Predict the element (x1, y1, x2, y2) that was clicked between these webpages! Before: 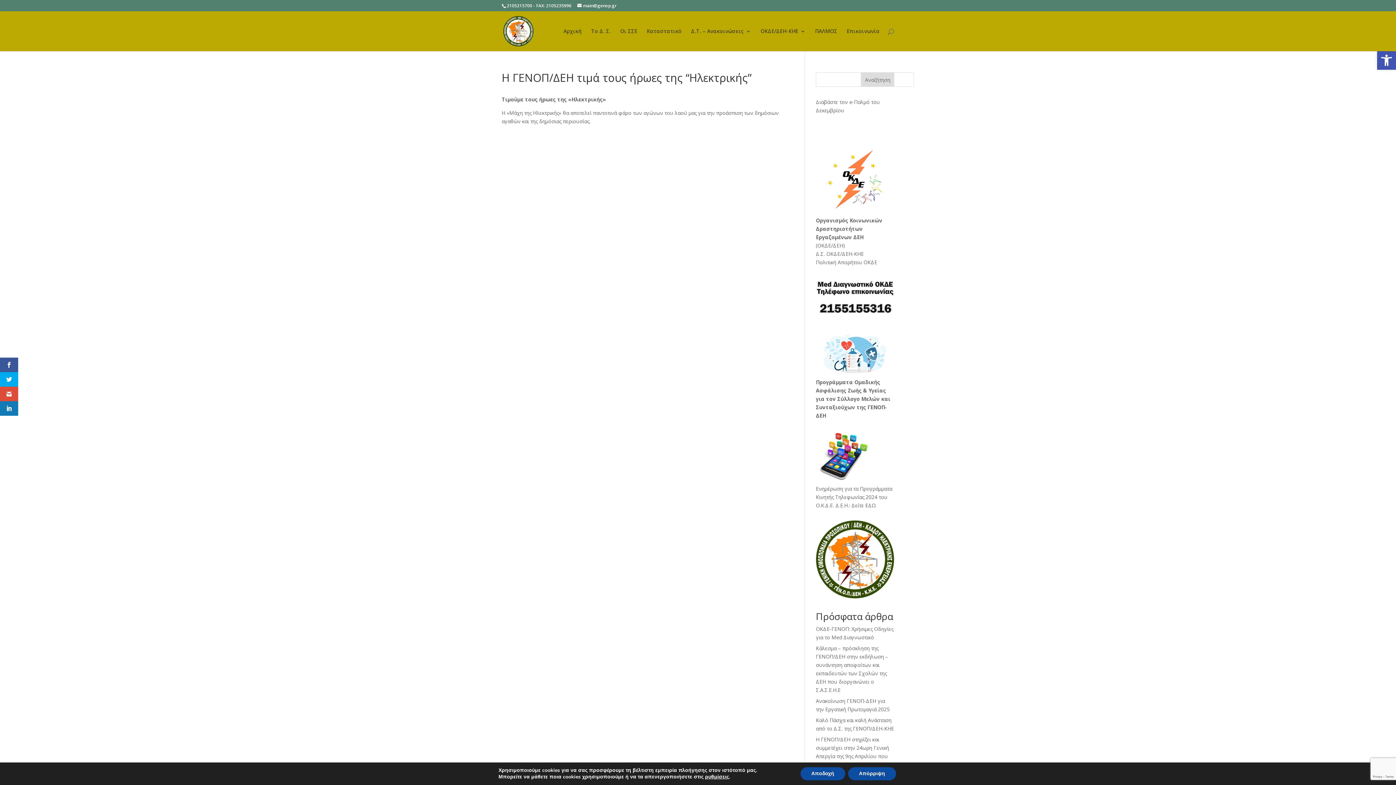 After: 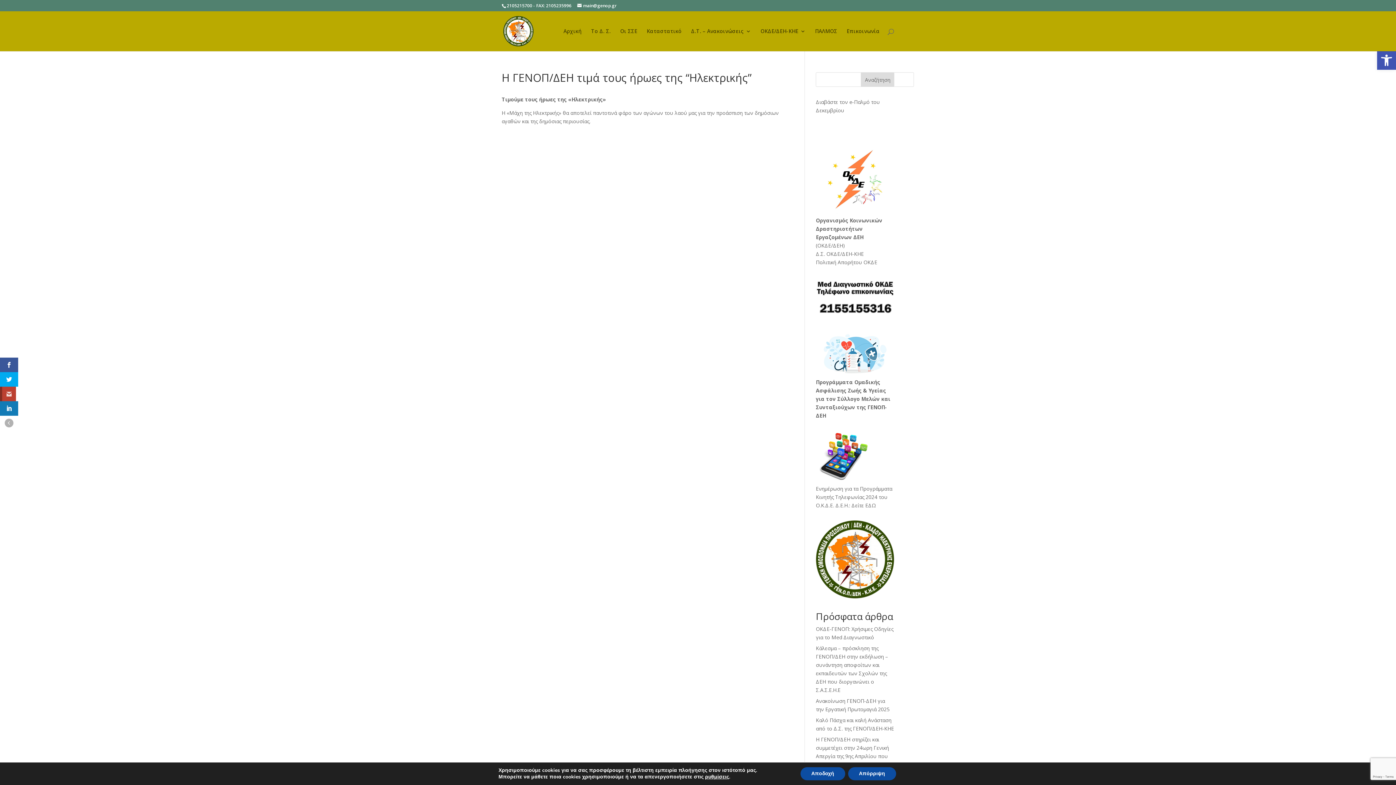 Action: bbox: (0, 386, 18, 401)